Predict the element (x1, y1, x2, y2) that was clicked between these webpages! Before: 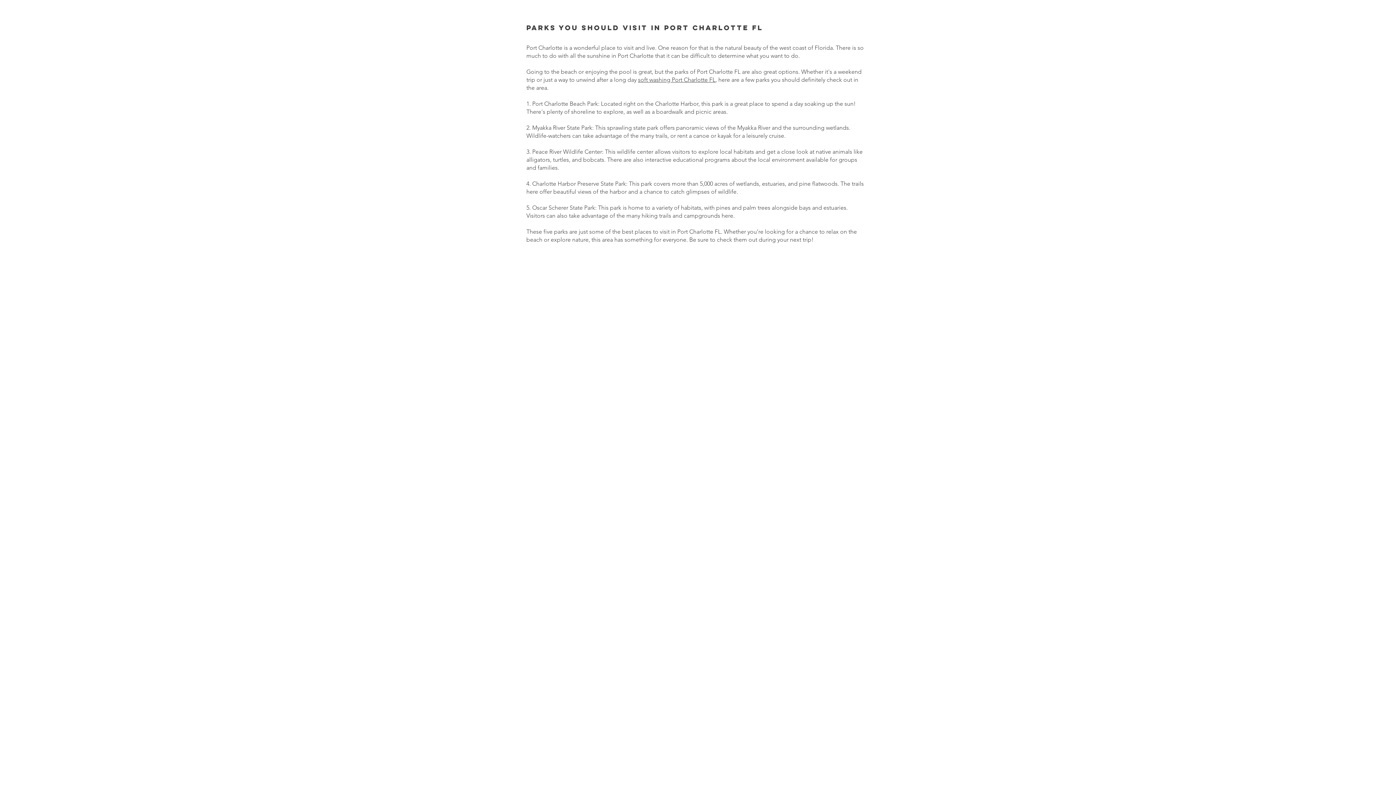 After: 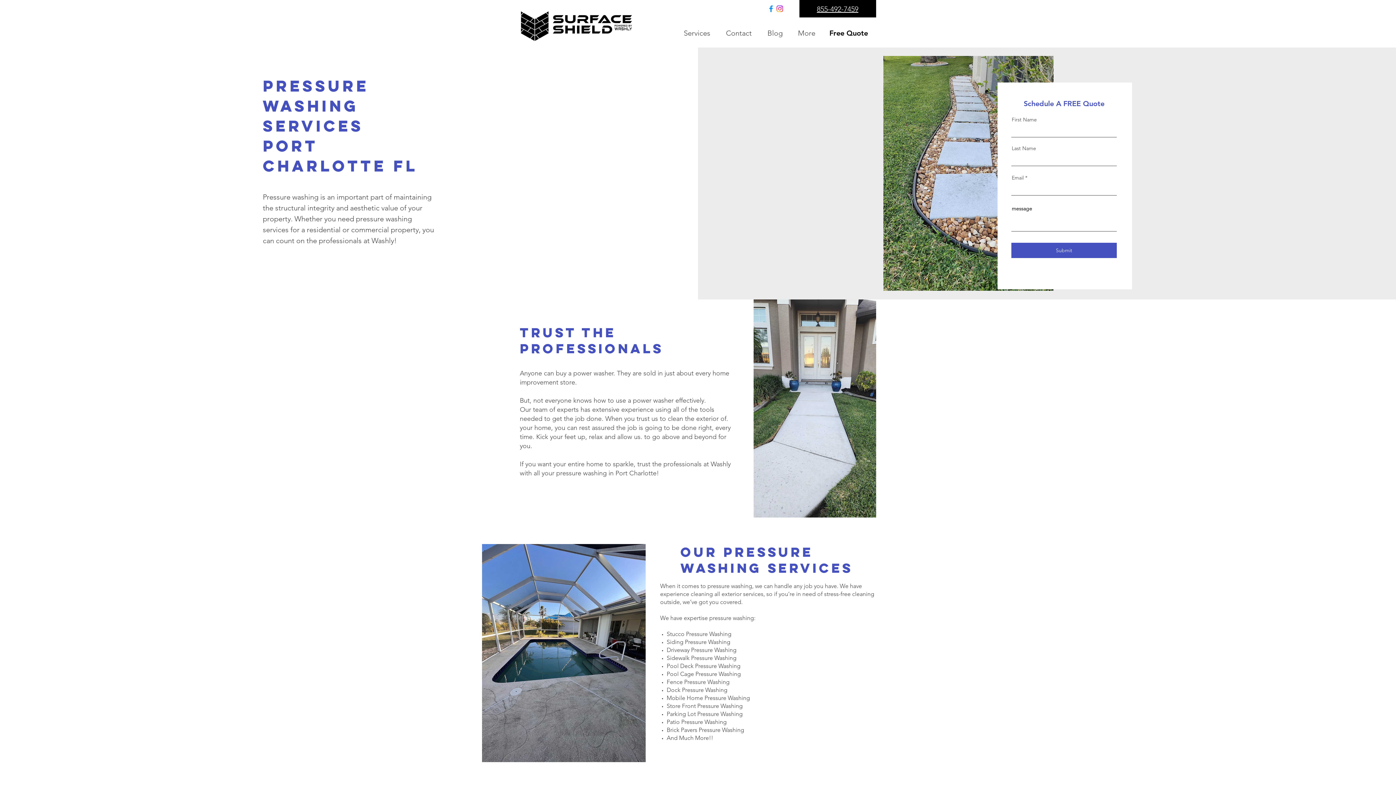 Action: label: soft washing Port Charlotte FL bbox: (638, 76, 715, 83)